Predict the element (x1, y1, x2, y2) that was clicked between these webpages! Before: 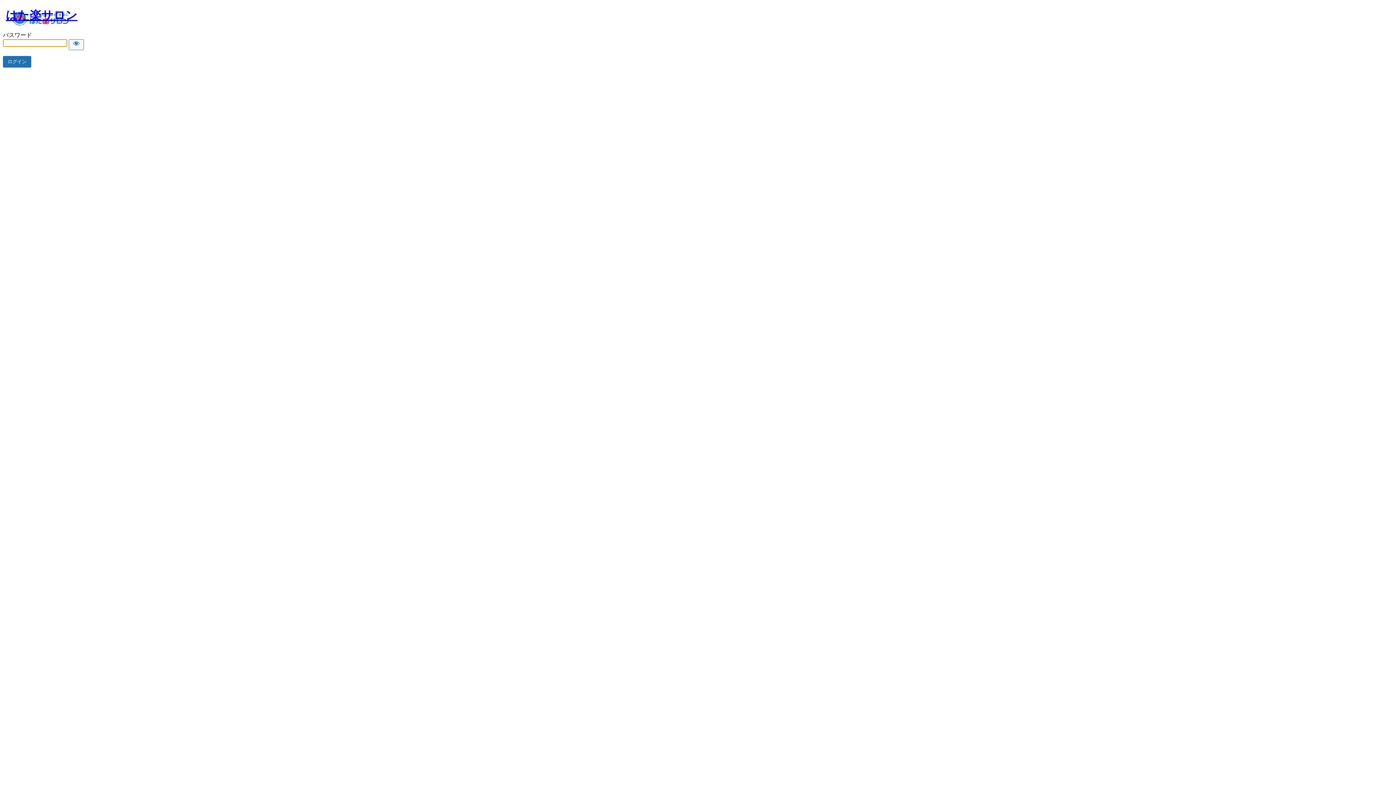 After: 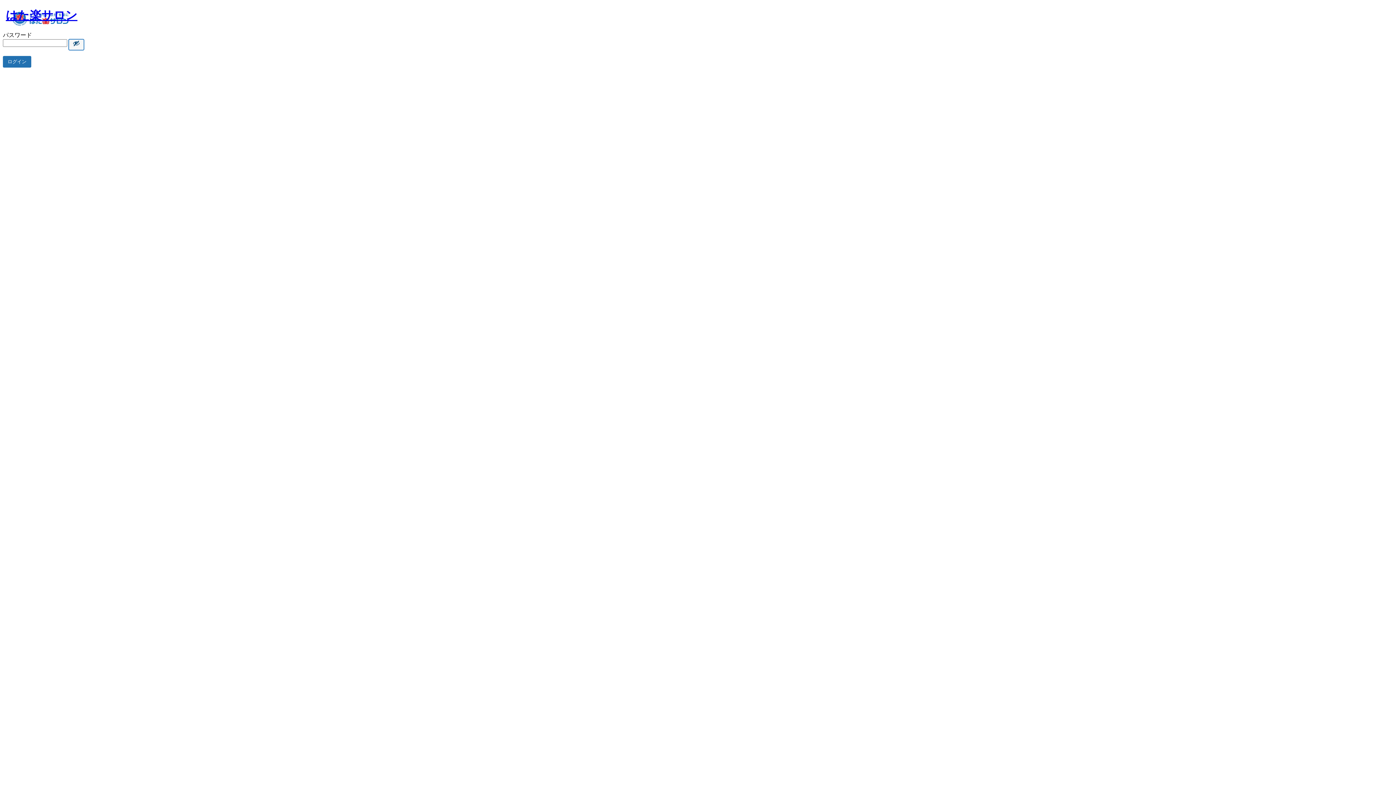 Action: label: Show password bbox: (68, 39, 84, 50)